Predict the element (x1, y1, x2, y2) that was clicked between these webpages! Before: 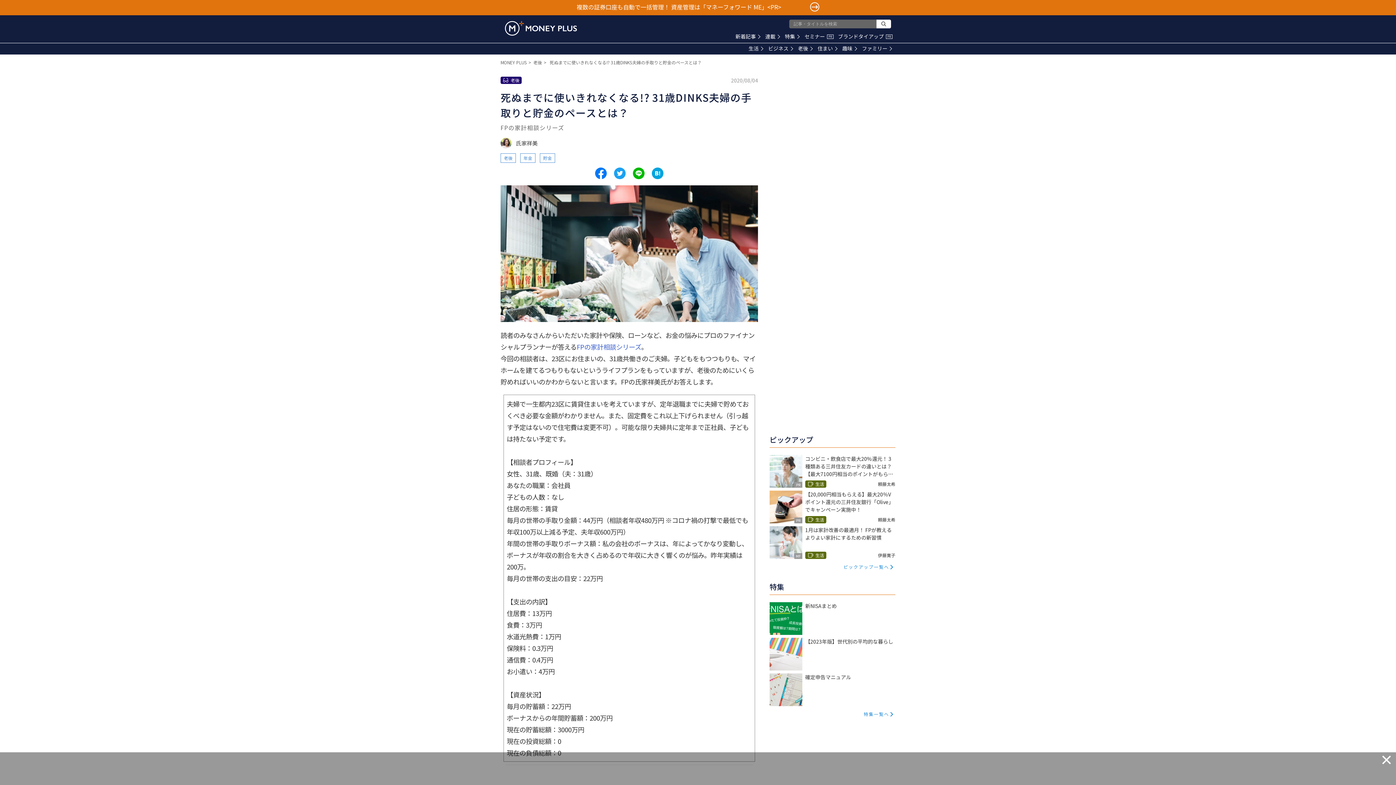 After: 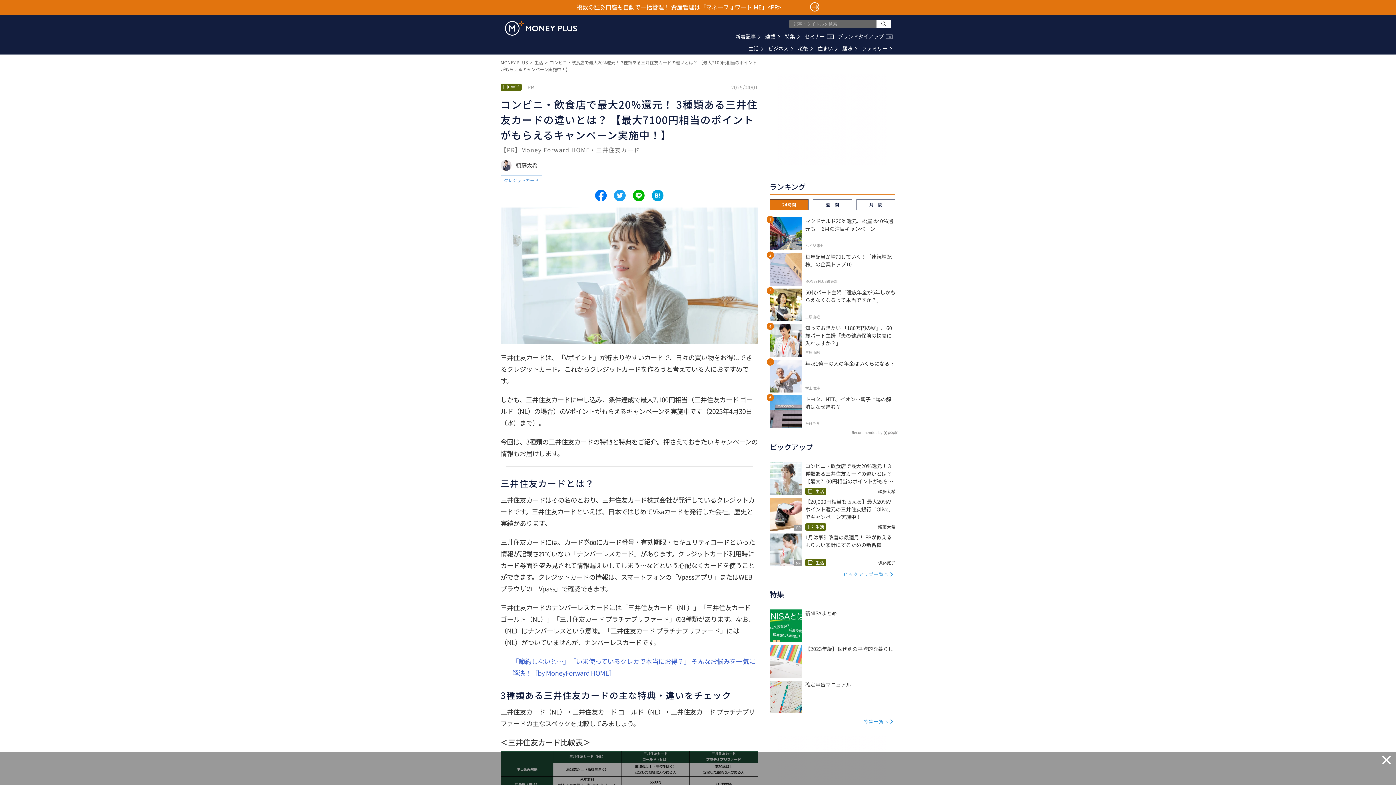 Action: bbox: (769, 455, 895, 488) label: PR

コンビニ・飲食店で最大20%還元！ 3種類ある三井住友カードの違いとは？ 【最大7100円相当のポイントがもらえるキャンペーン実施中！】

生活
頼藤太希